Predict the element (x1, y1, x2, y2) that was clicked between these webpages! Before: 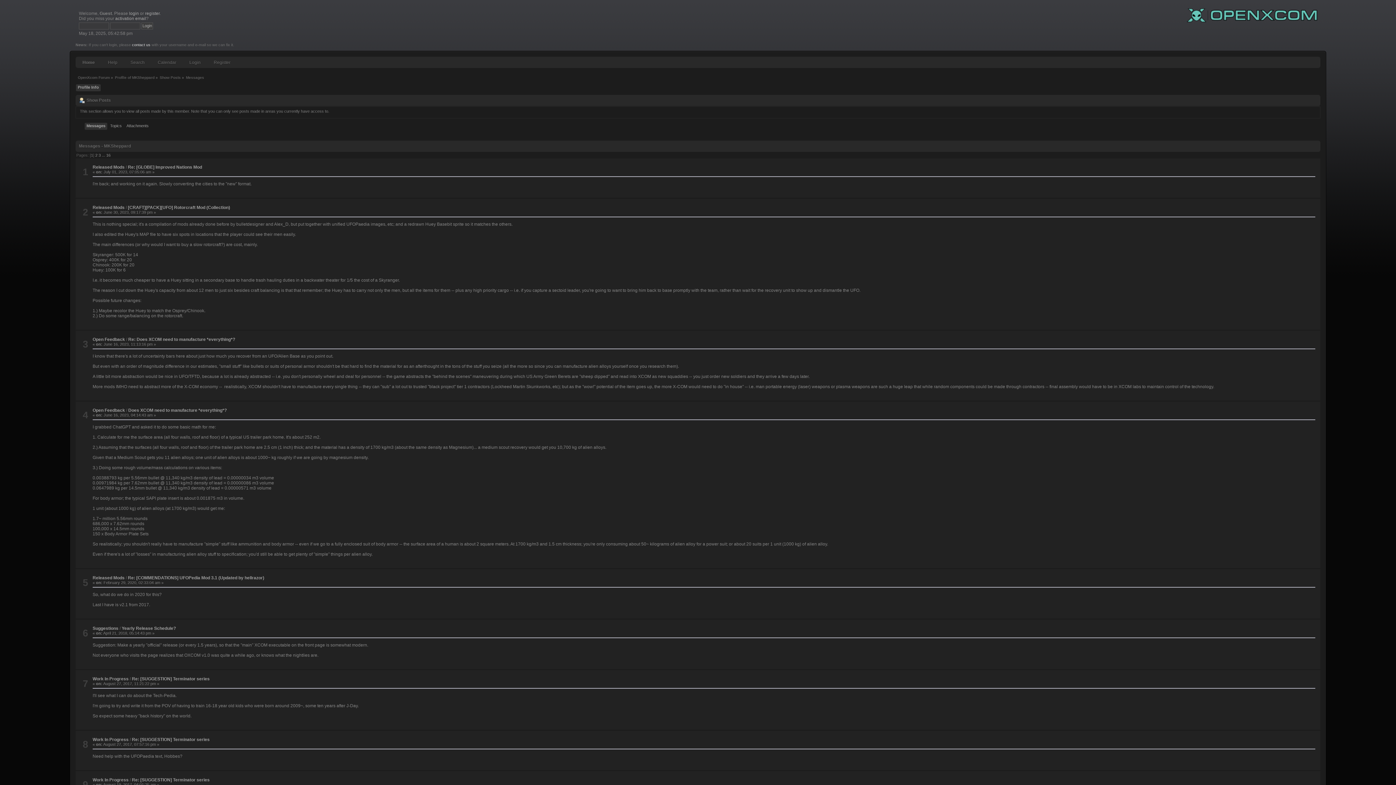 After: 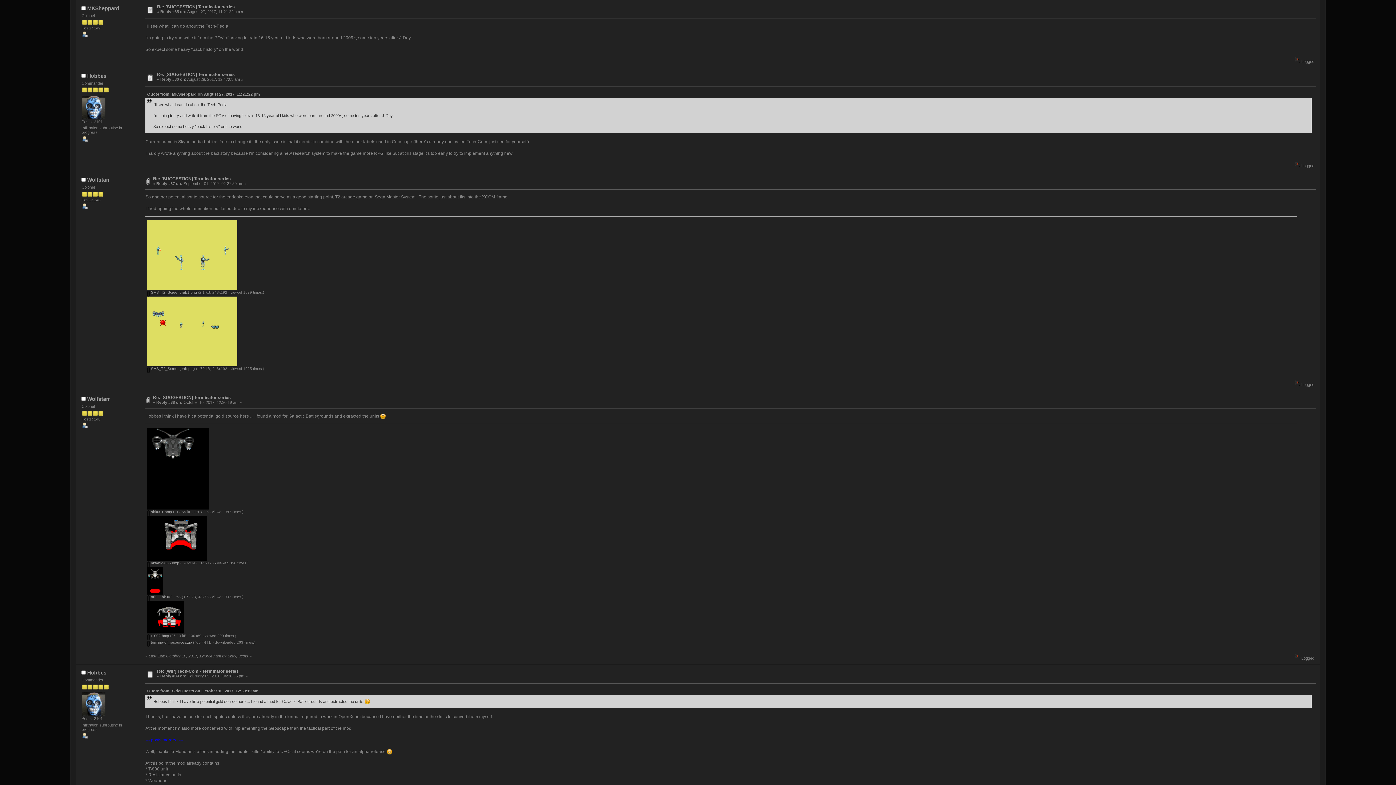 Action: bbox: (131, 676, 209, 681) label: Re: [SUGGESTION] Terminator series